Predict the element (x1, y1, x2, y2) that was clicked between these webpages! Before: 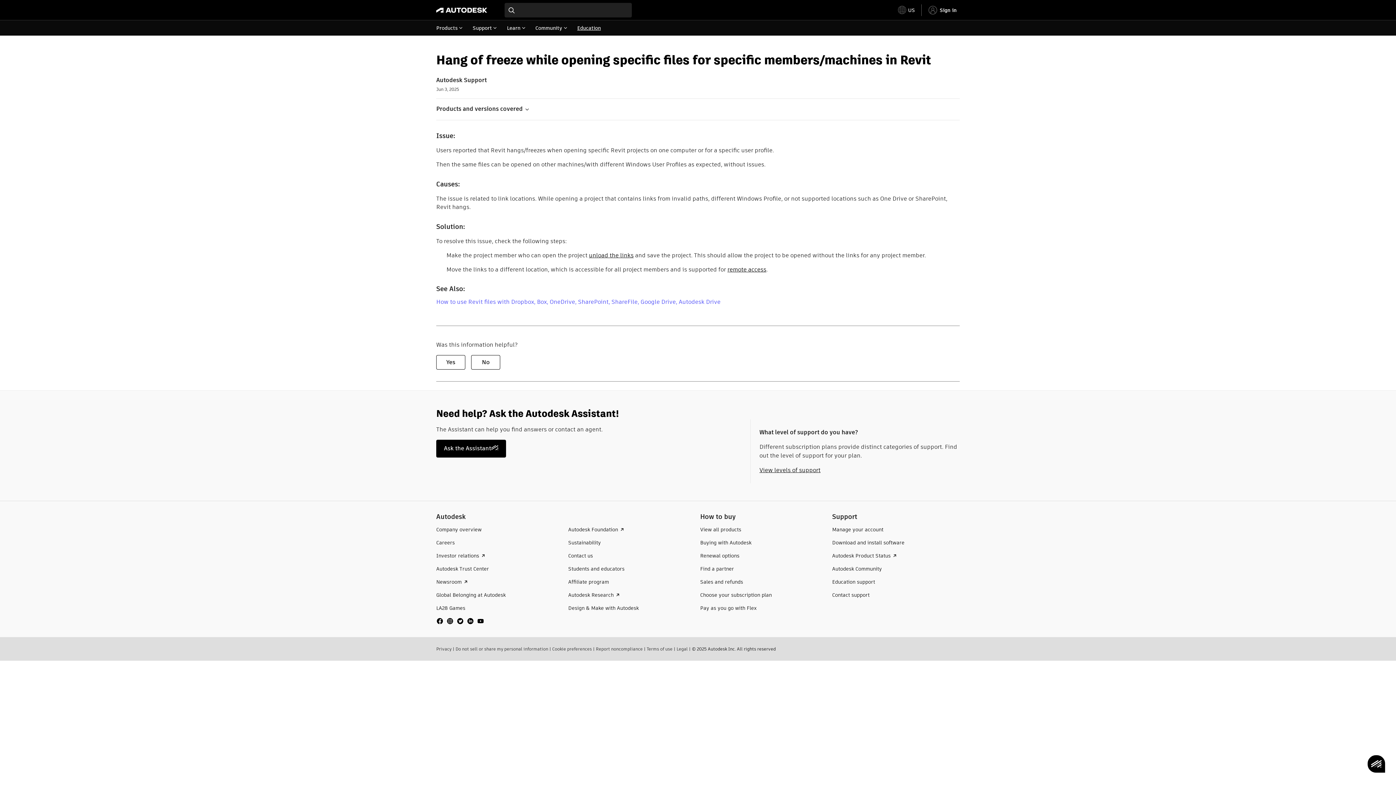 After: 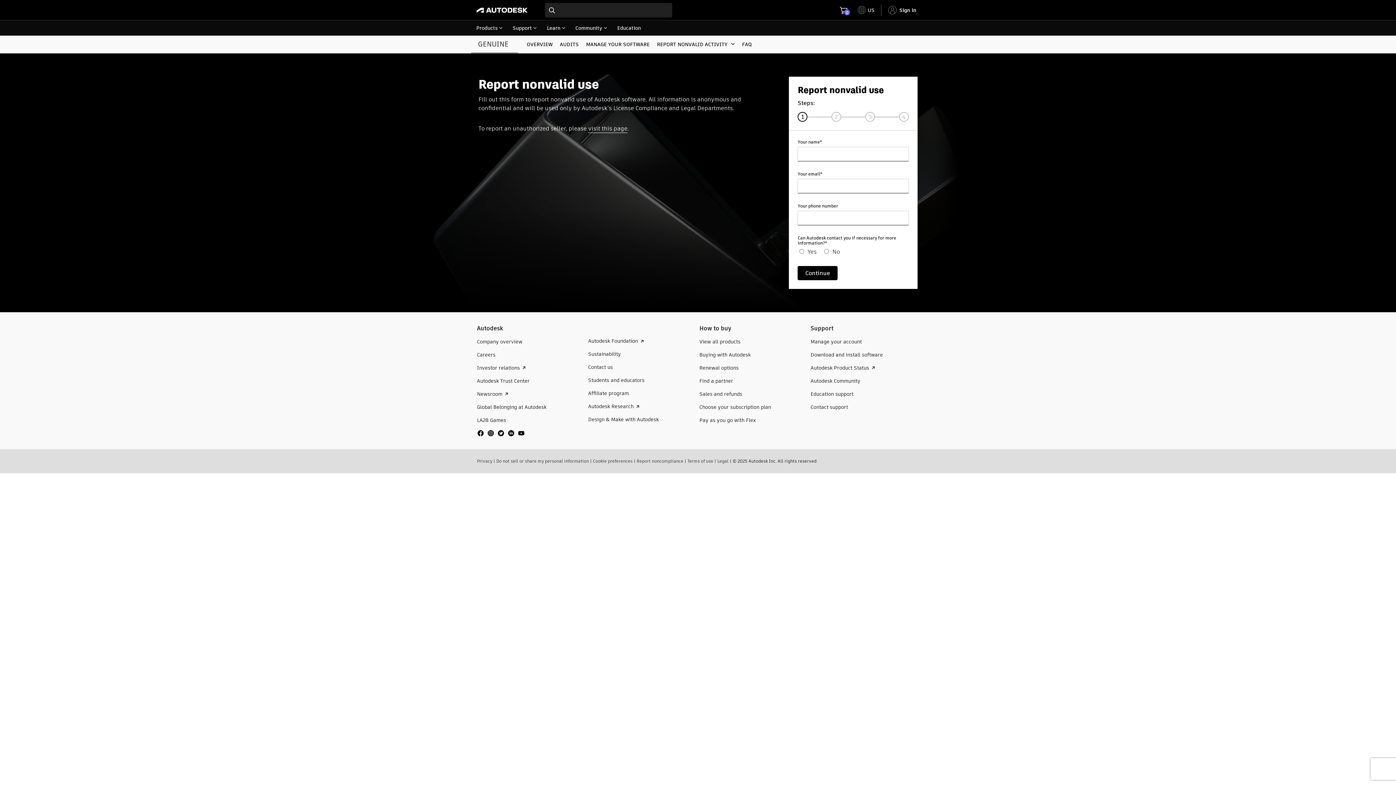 Action: label: Report noncompliance bbox: (596, 646, 642, 652)